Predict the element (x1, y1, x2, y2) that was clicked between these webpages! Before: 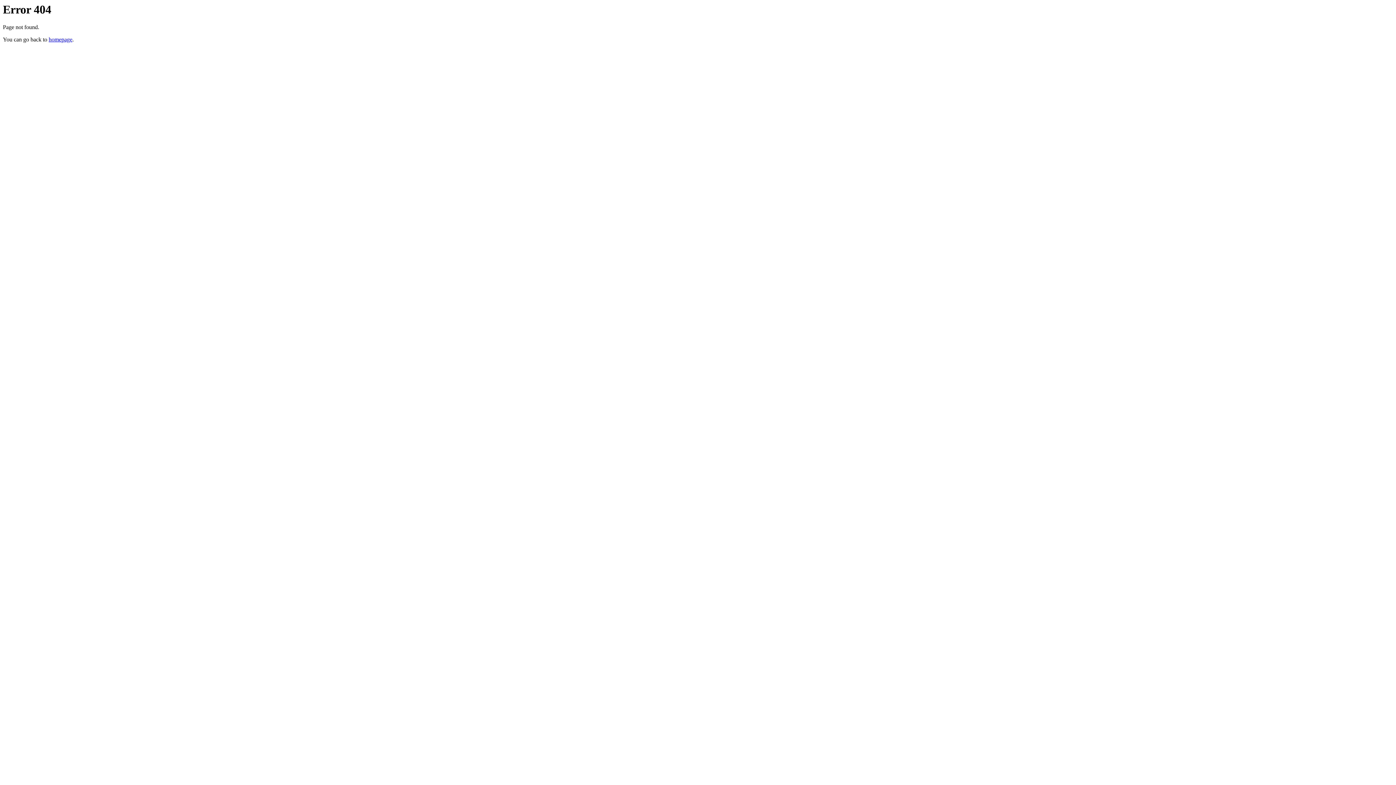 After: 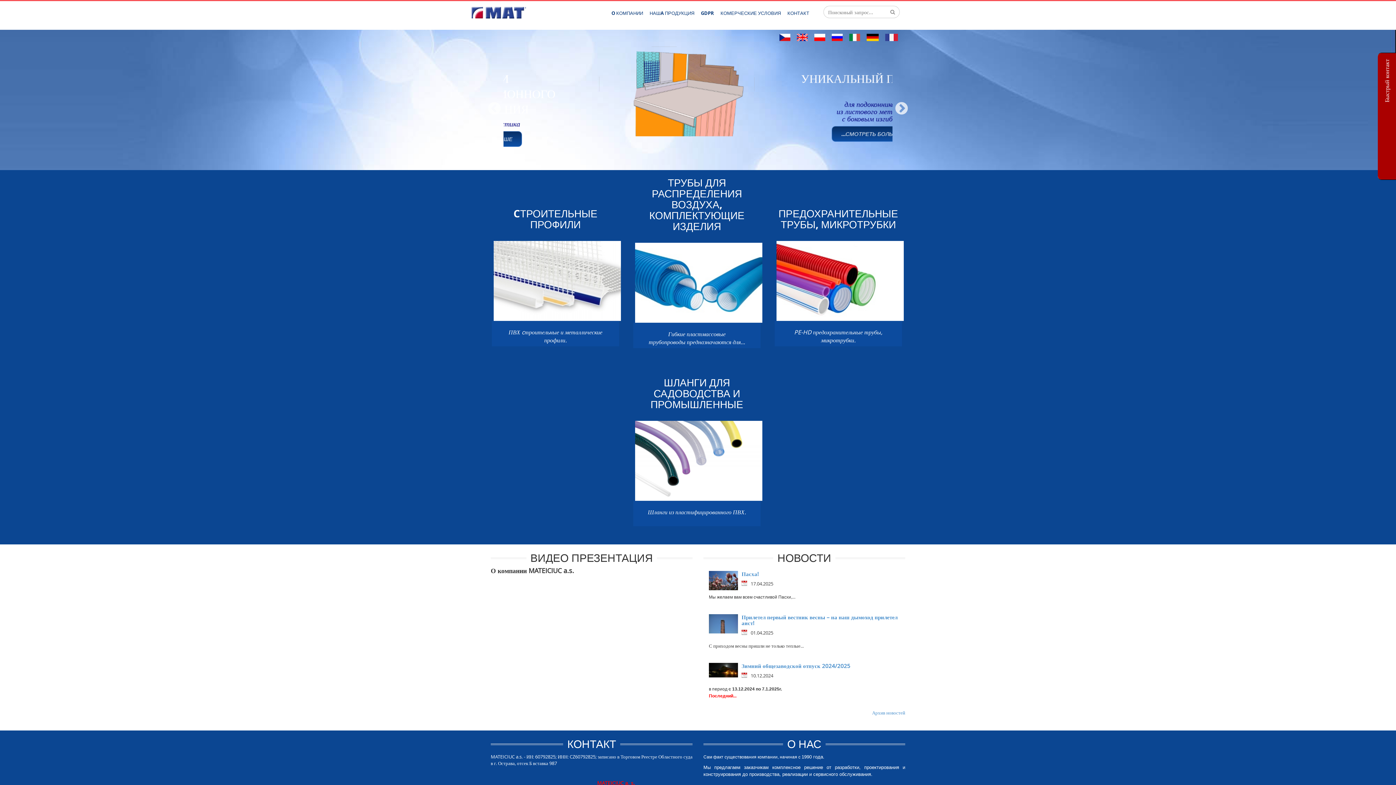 Action: bbox: (48, 36, 72, 42) label: homepage